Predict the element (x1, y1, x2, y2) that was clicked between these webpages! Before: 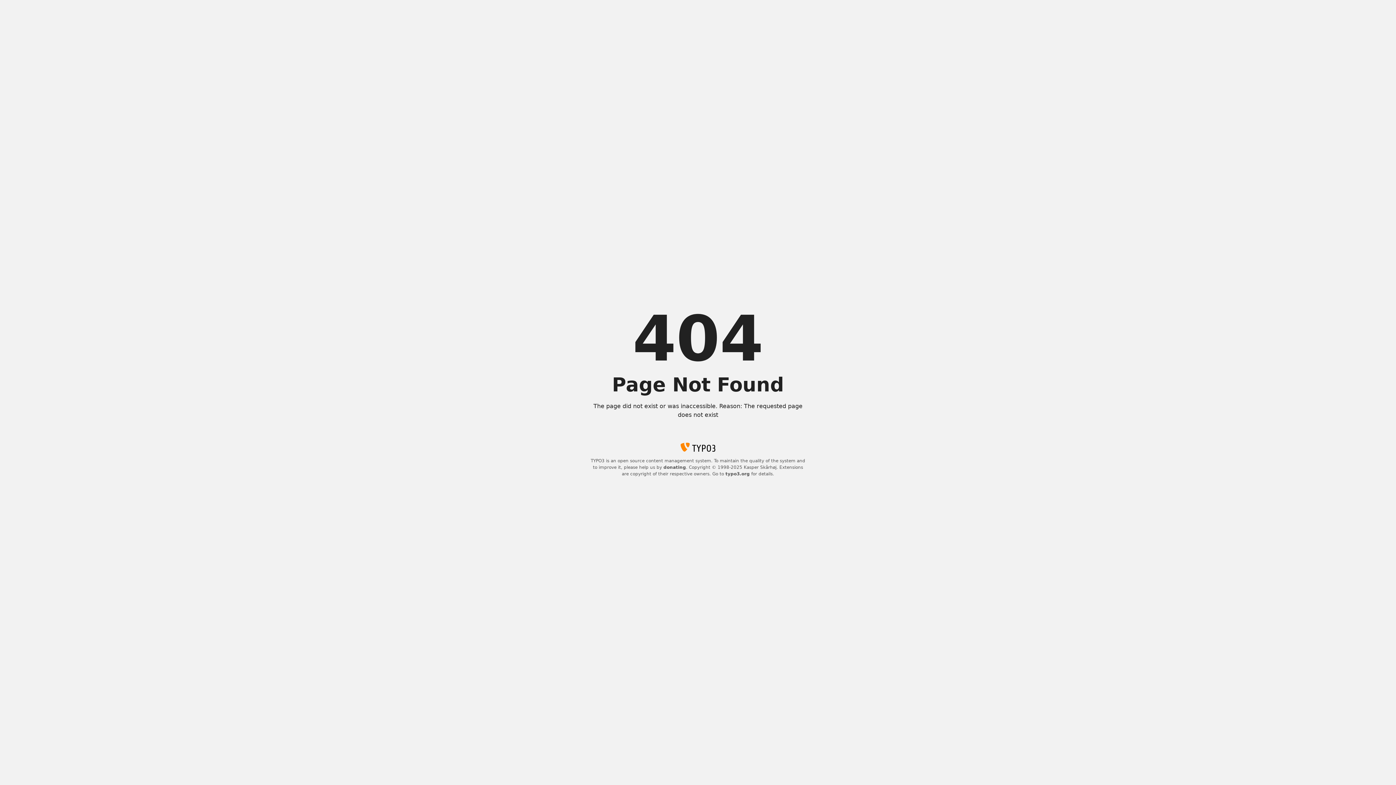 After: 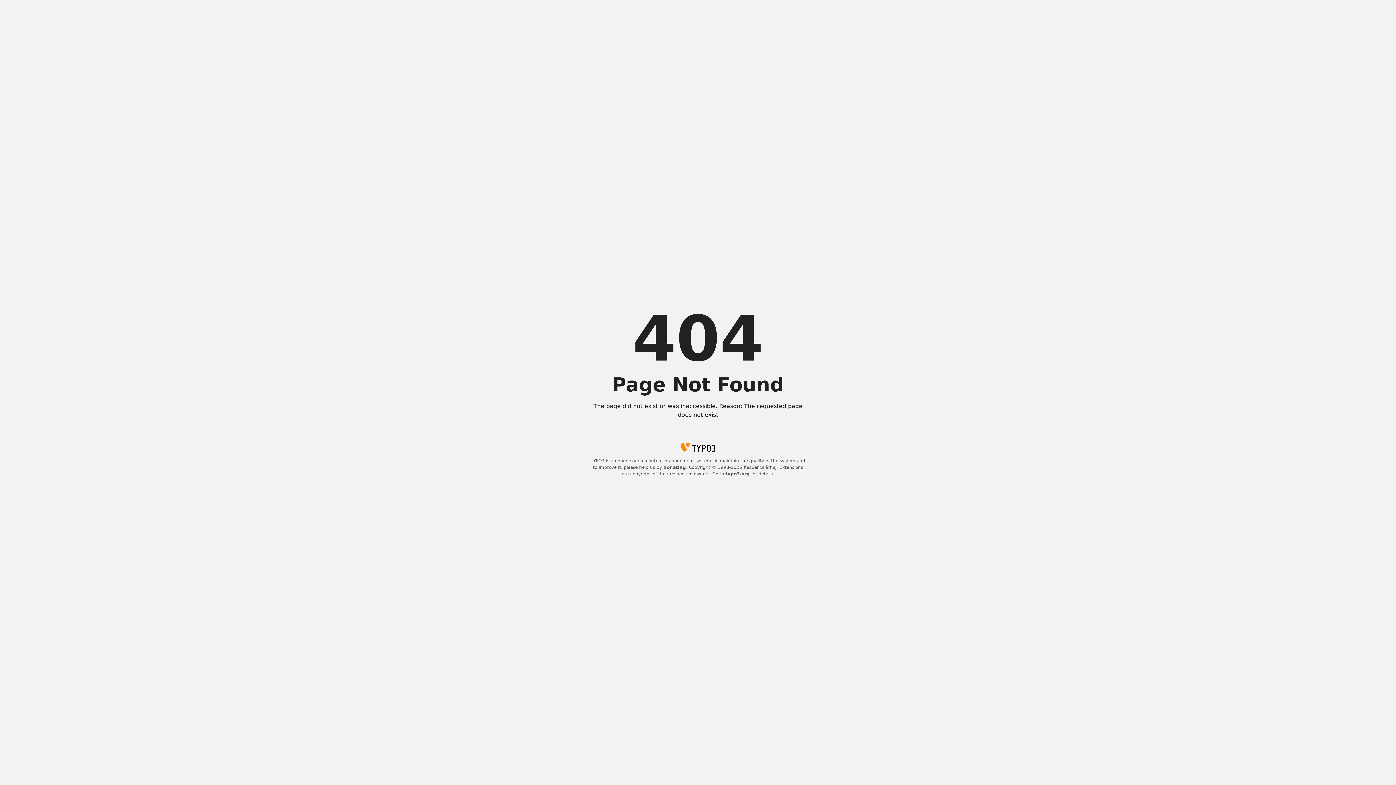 Action: bbox: (663, 465, 686, 470) label: donating